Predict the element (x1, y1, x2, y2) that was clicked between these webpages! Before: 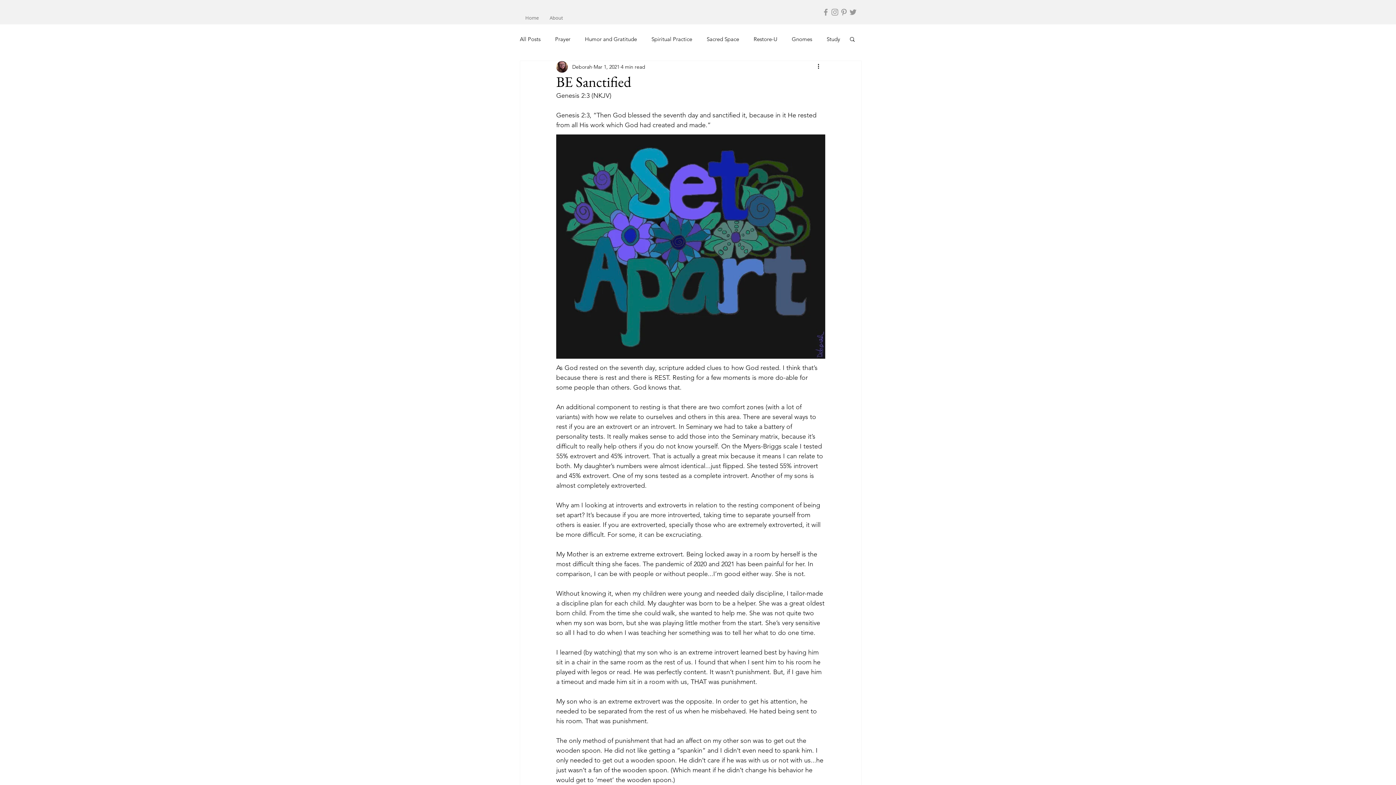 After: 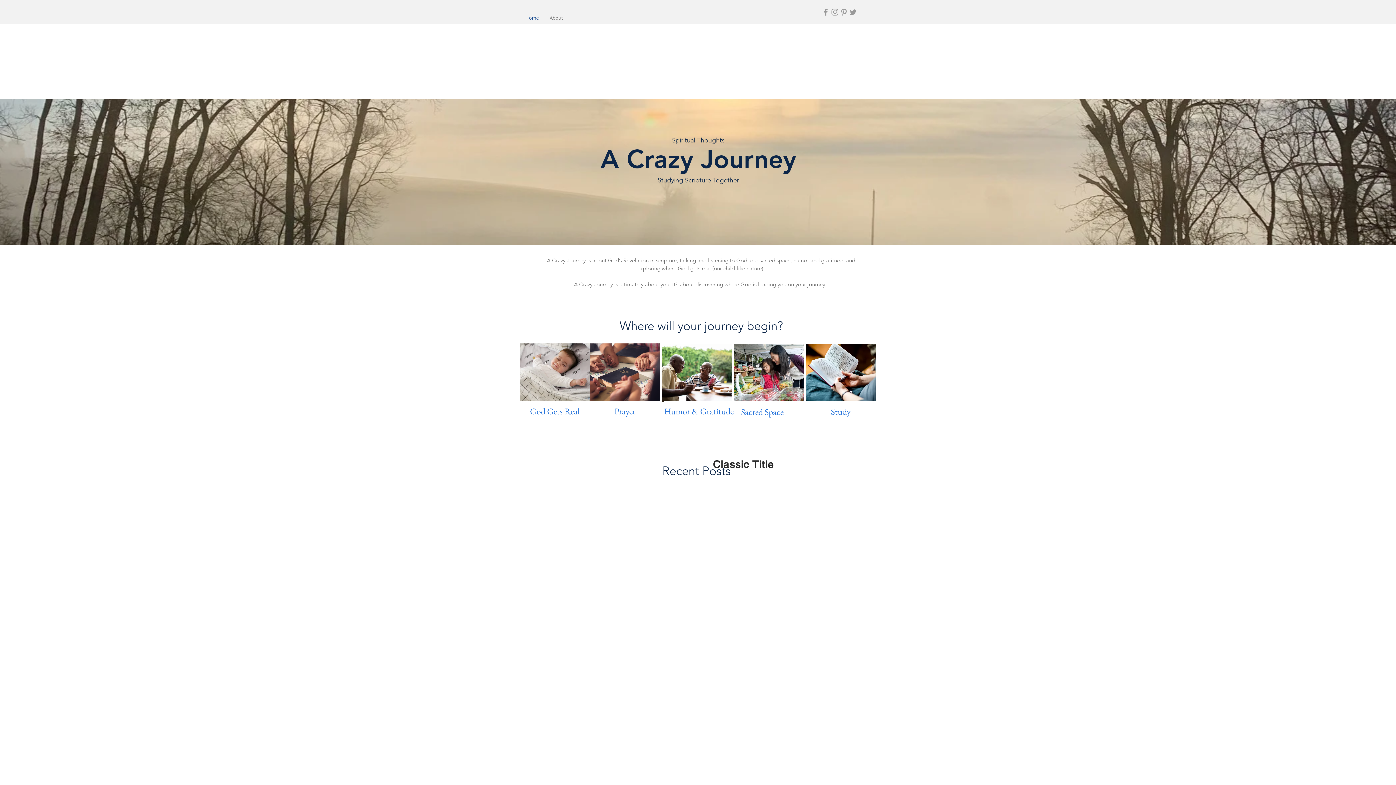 Action: label: Home bbox: (520, 11, 544, 24)